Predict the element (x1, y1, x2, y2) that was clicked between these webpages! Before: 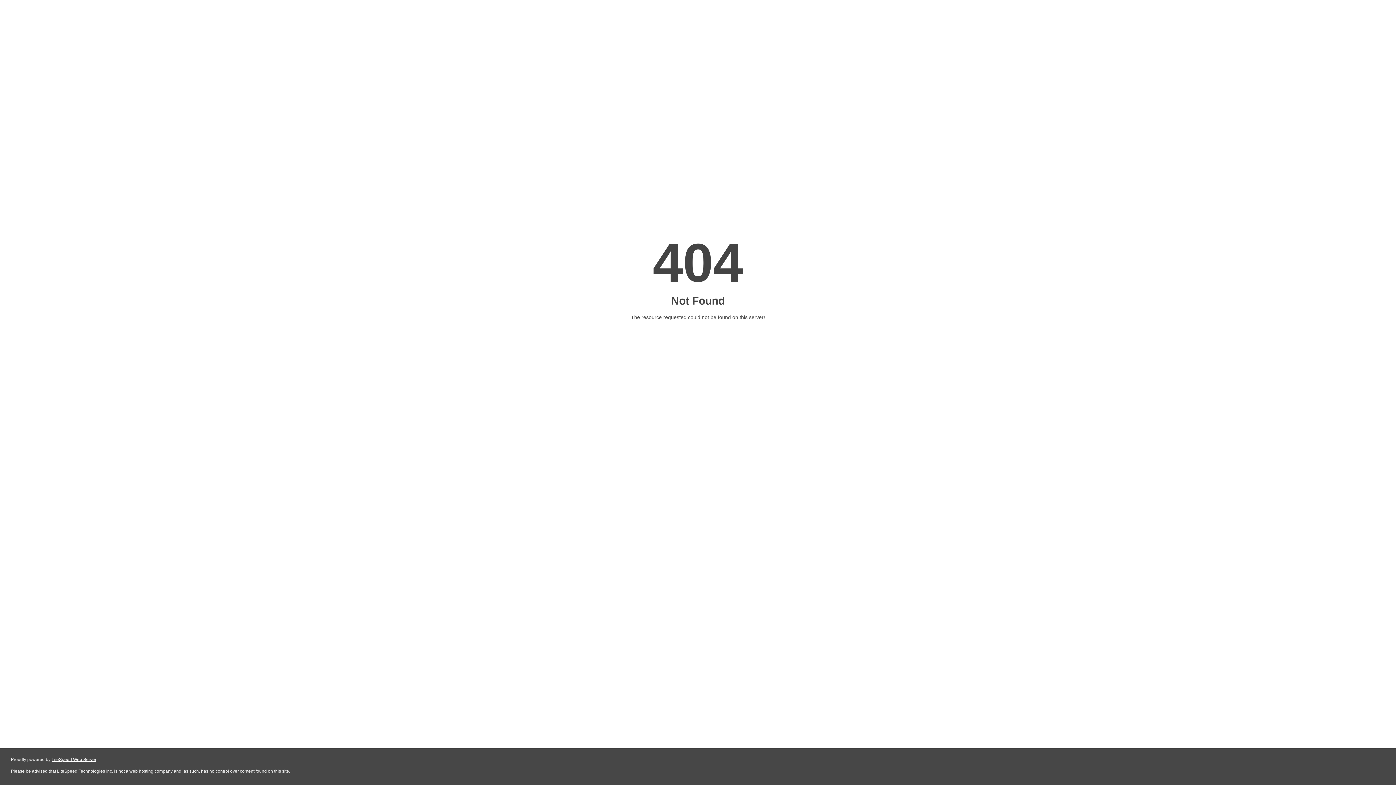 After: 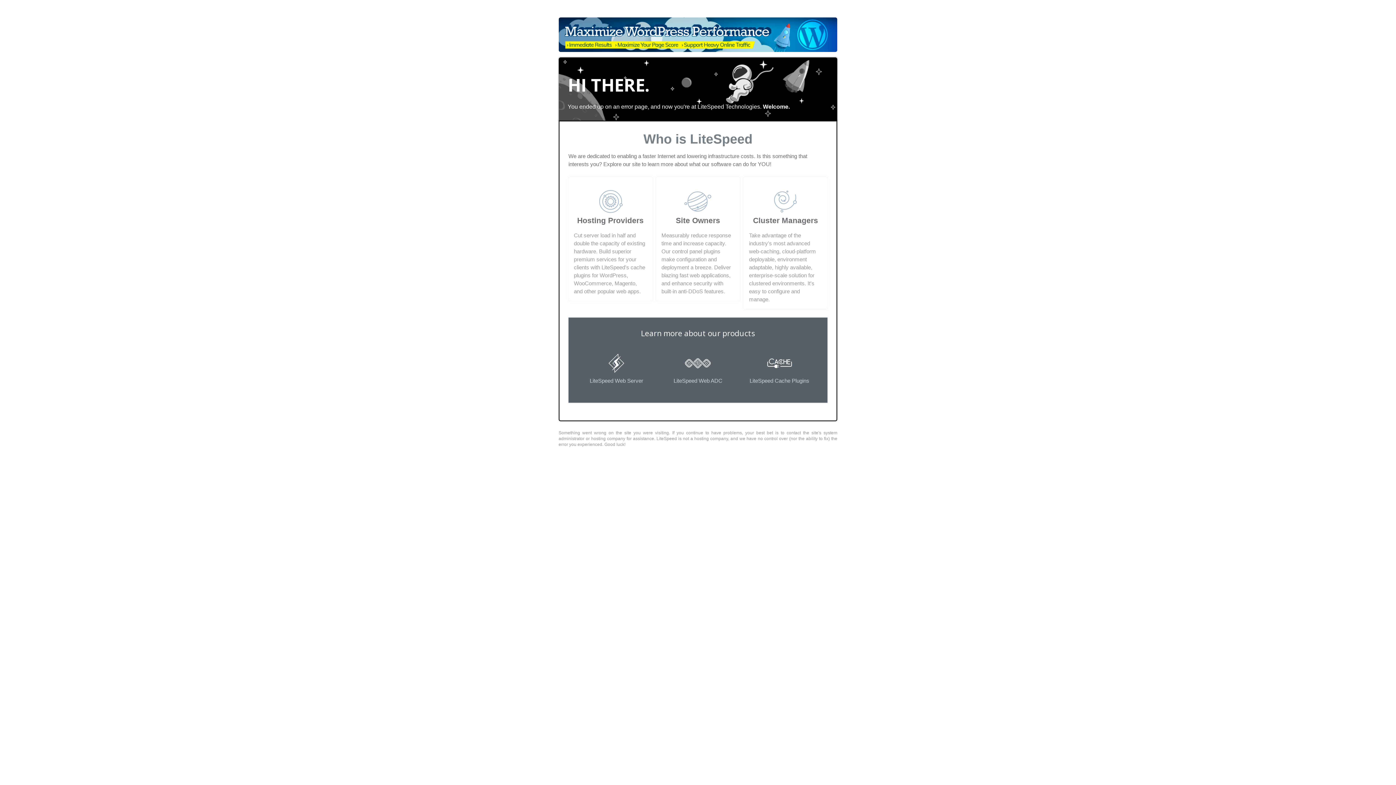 Action: bbox: (51, 757, 96, 762) label: LiteSpeed Web Server